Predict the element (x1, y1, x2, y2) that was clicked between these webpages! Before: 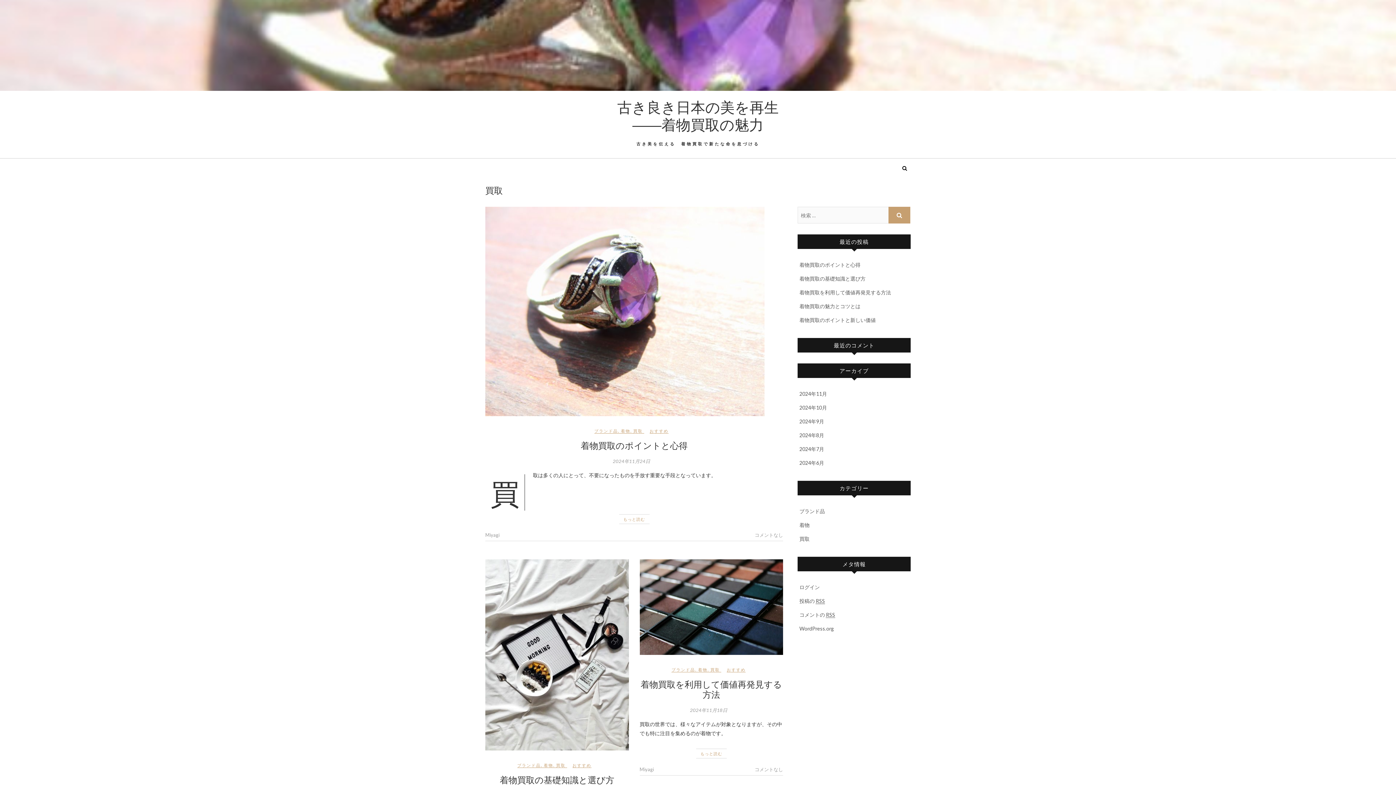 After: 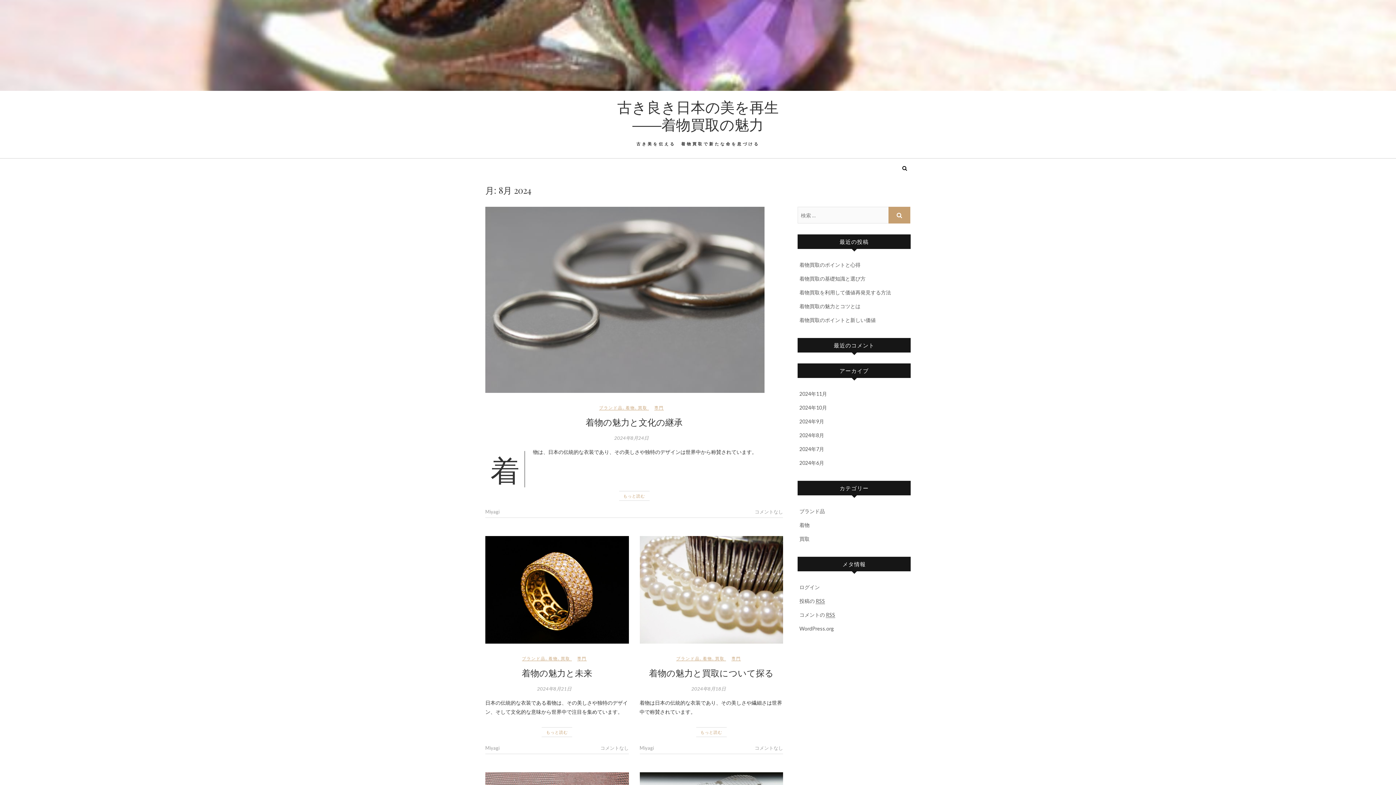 Action: label: 2024年8月 bbox: (799, 432, 824, 438)